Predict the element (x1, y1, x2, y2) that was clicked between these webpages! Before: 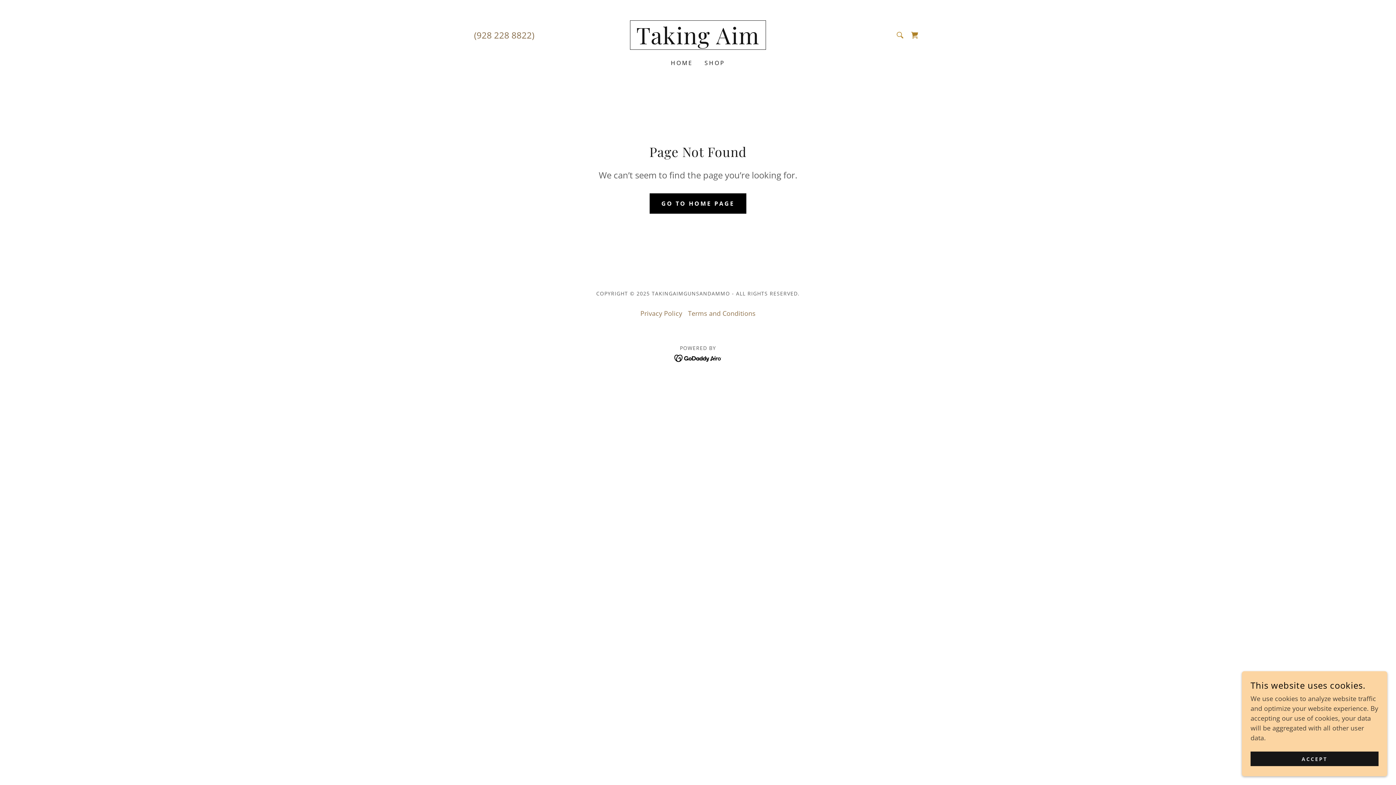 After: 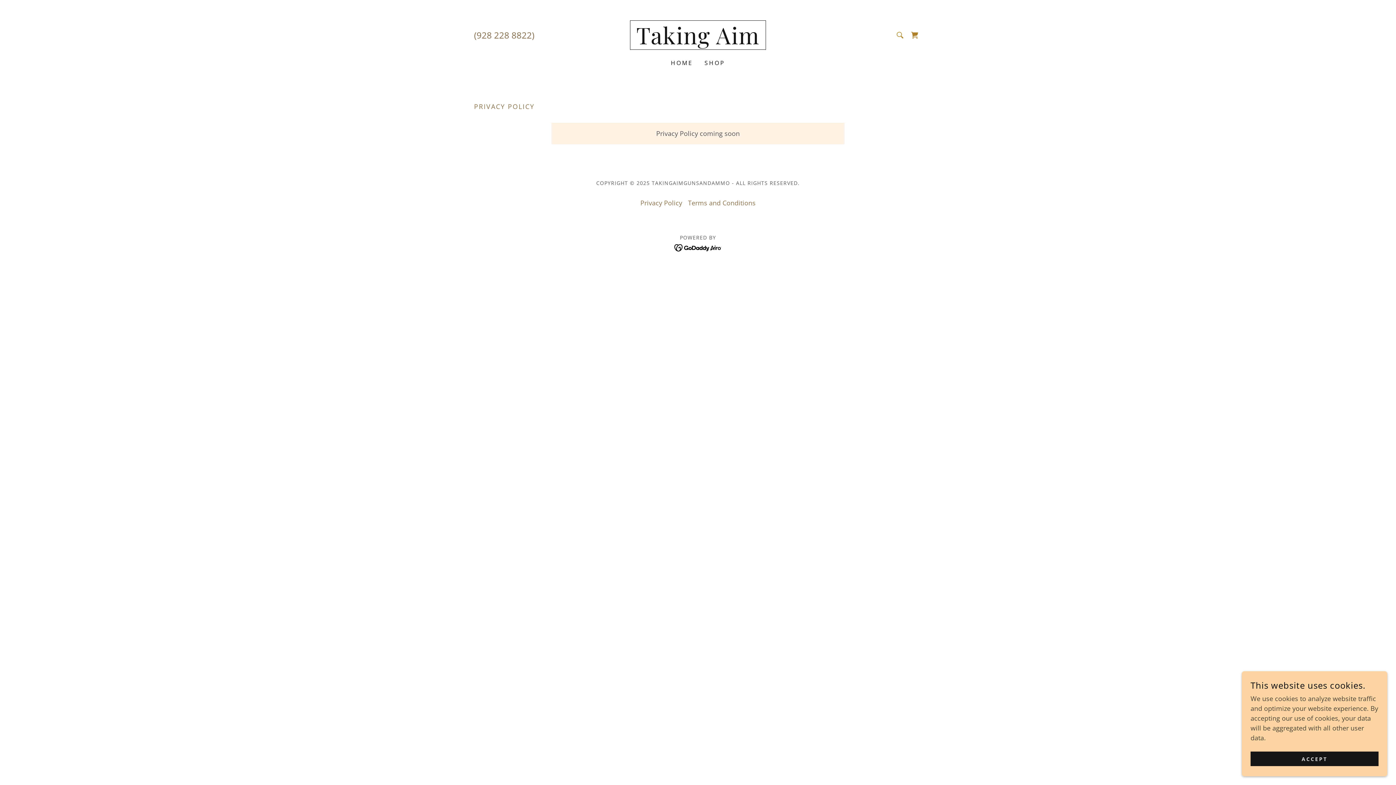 Action: label: Privacy Policy bbox: (637, 306, 685, 320)